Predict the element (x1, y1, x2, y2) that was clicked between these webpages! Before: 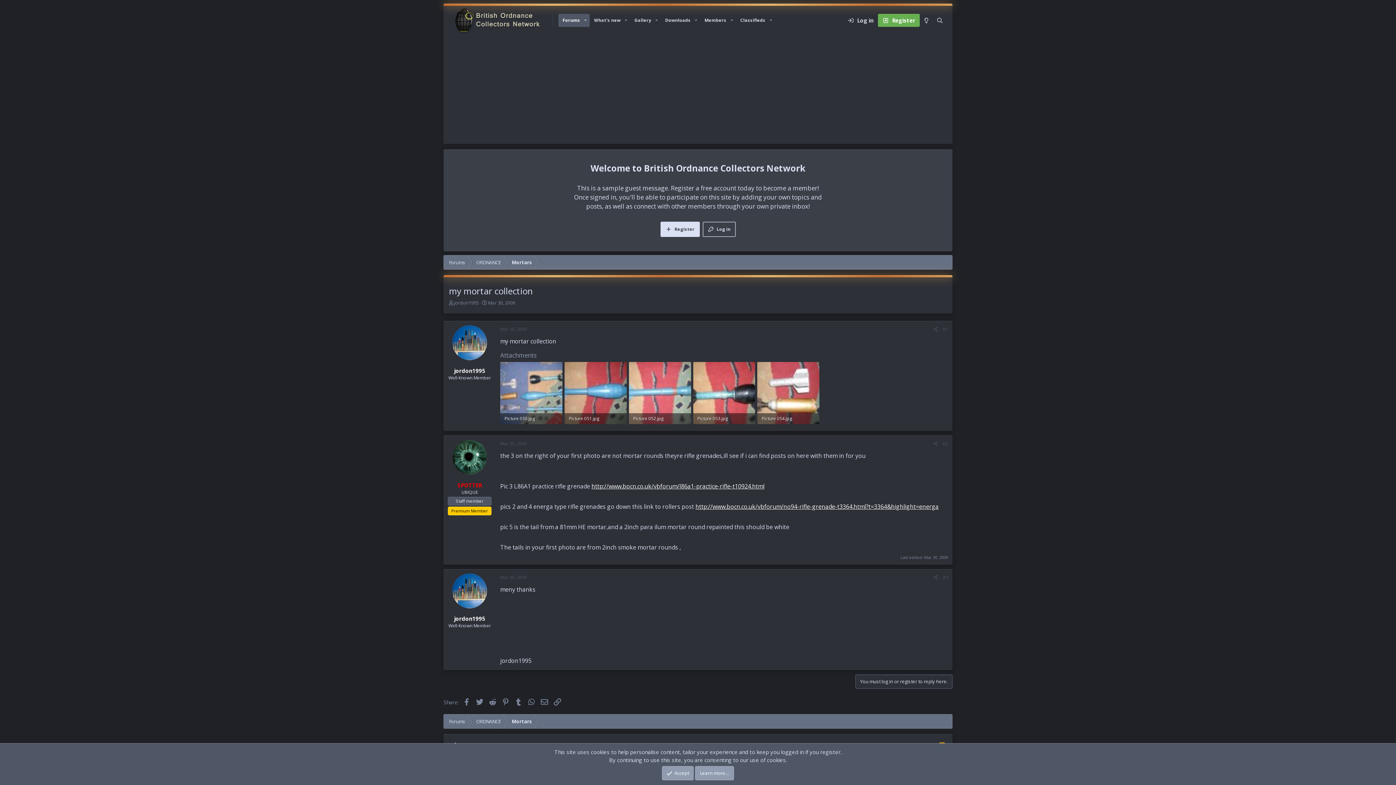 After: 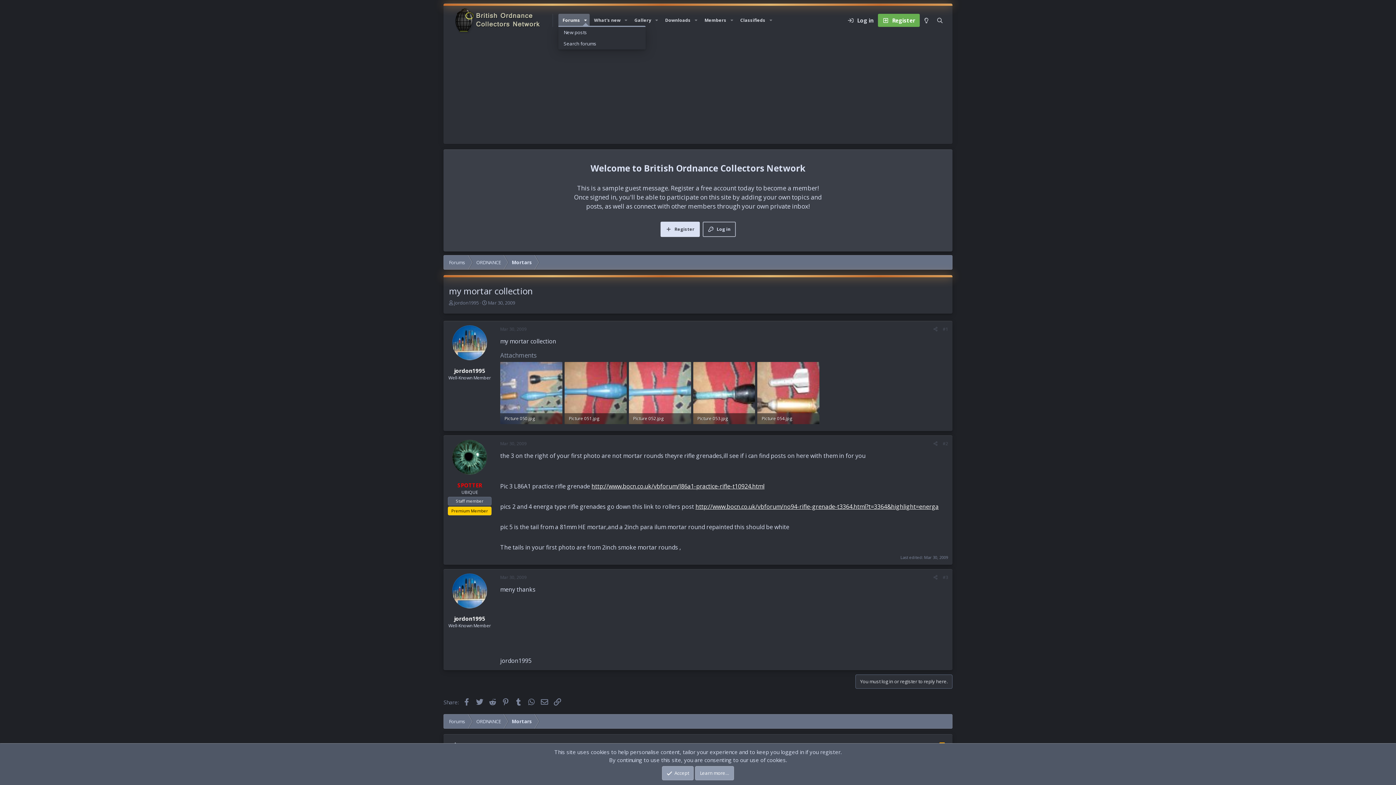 Action: label: Toggle expanded bbox: (581, 13, 589, 26)